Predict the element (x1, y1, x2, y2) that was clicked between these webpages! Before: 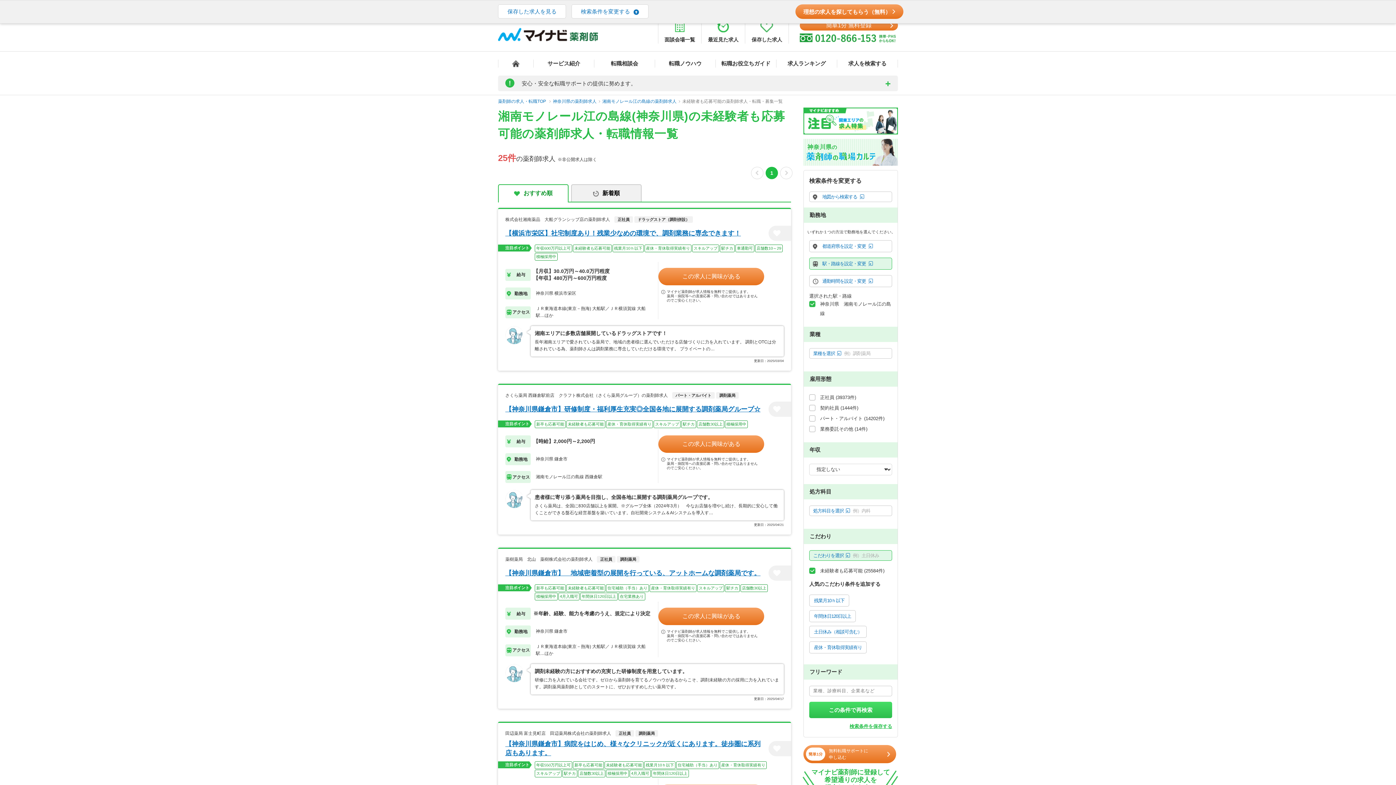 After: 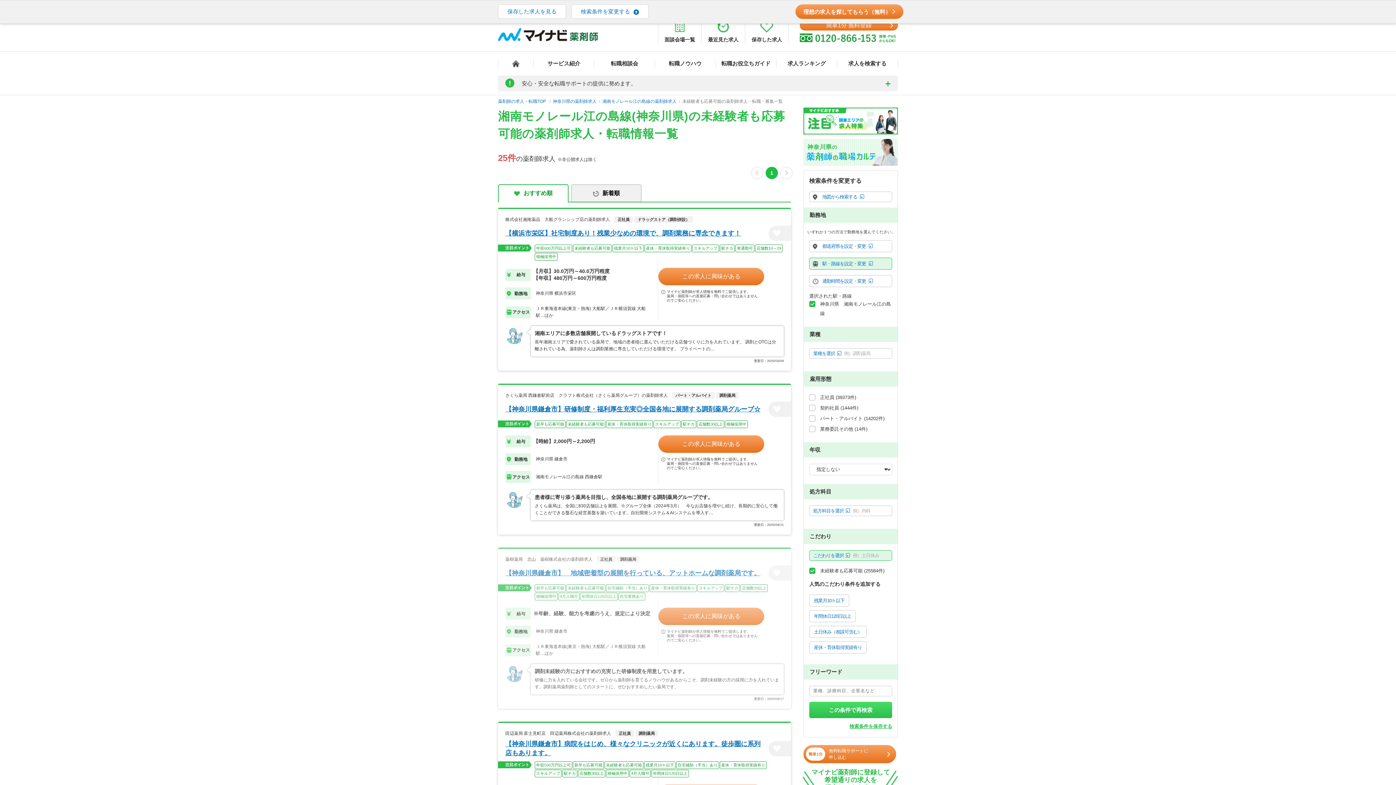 Action: label: この求人に興味がある bbox: (658, 608, 764, 625)